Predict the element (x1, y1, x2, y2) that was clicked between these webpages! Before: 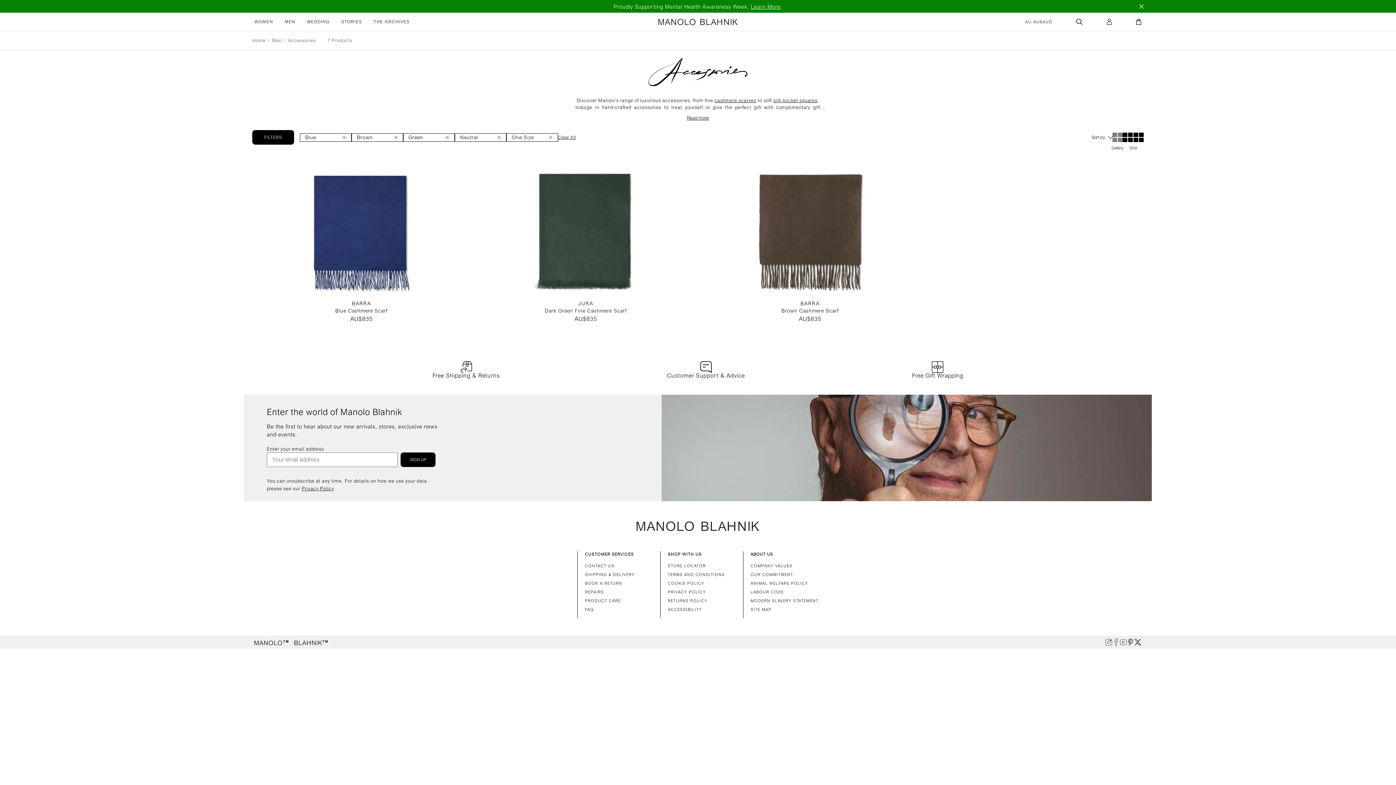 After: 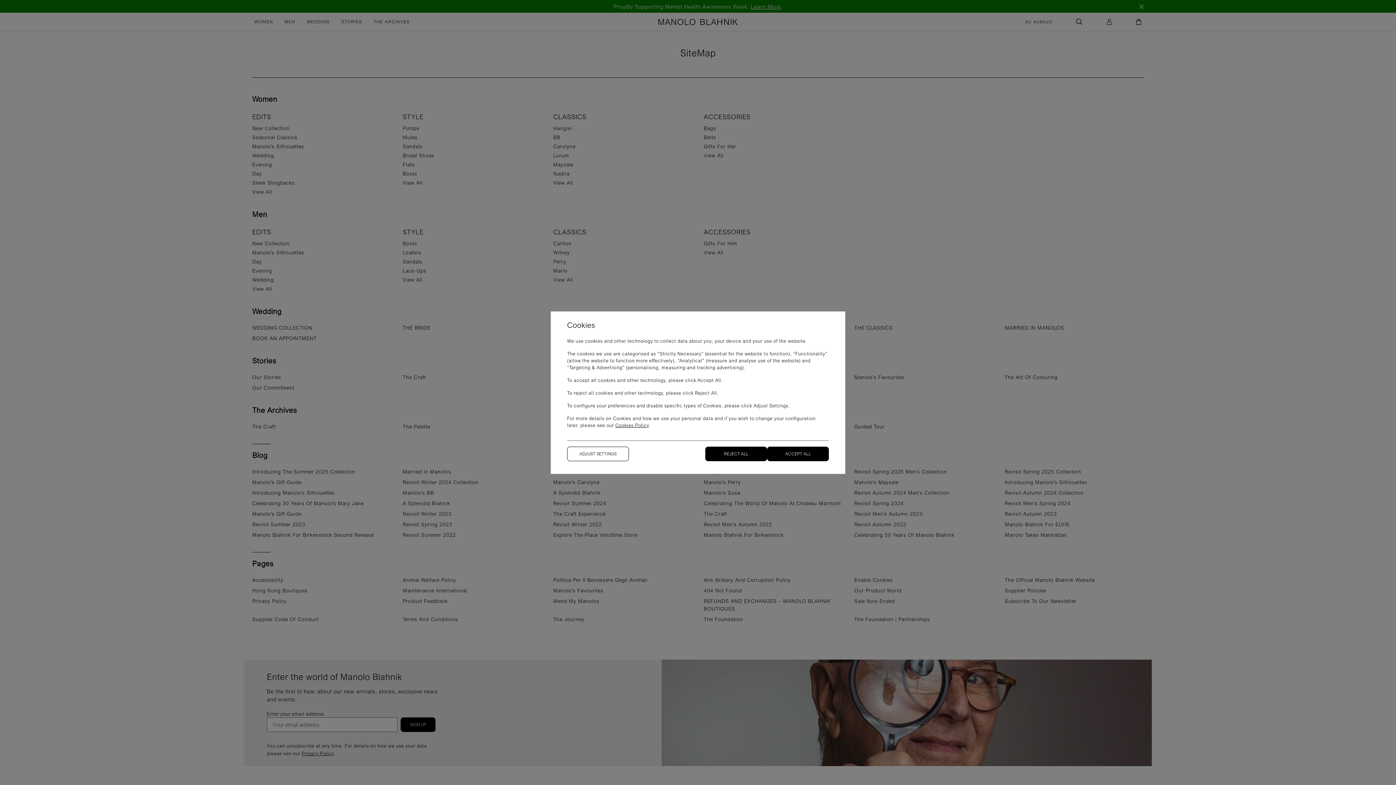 Action: bbox: (750, 606, 818, 612) label: SITE MAP